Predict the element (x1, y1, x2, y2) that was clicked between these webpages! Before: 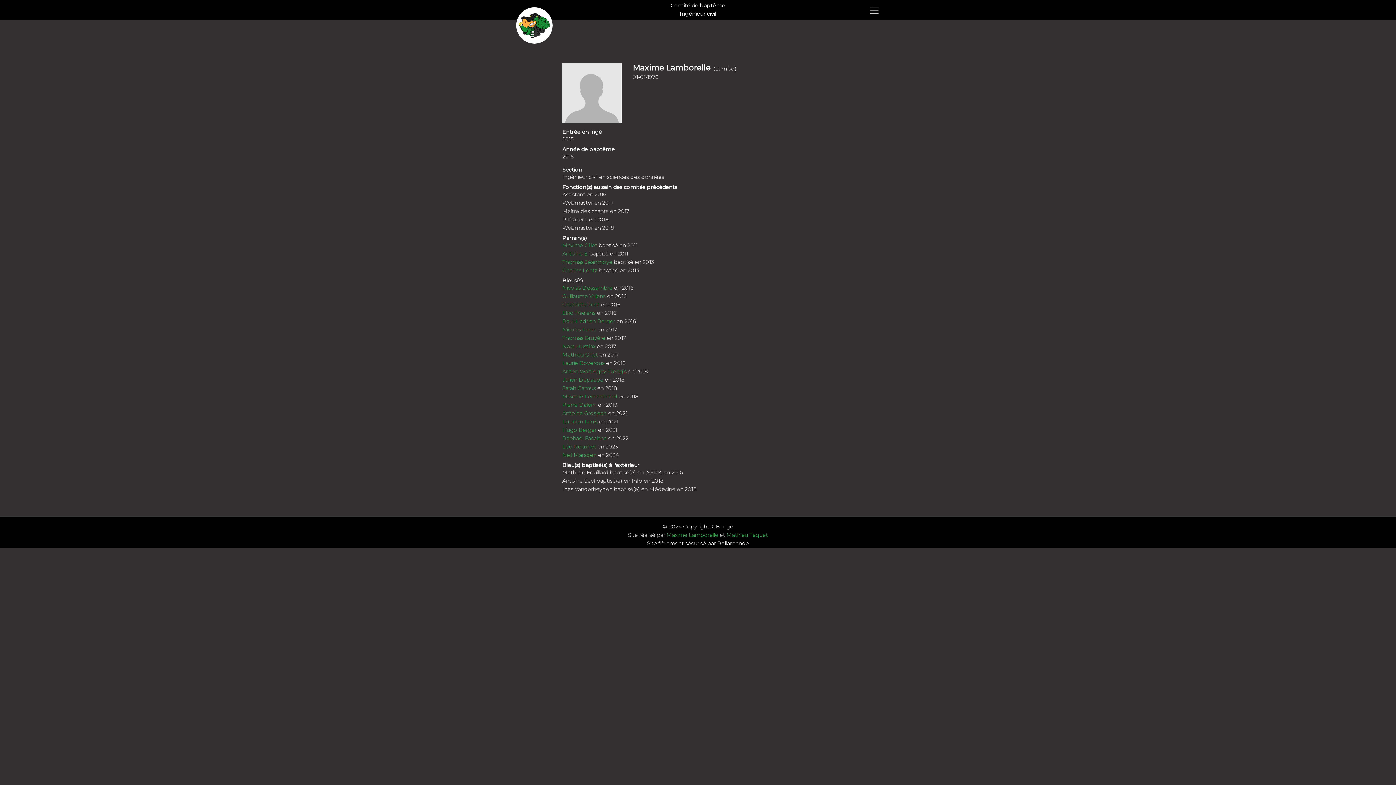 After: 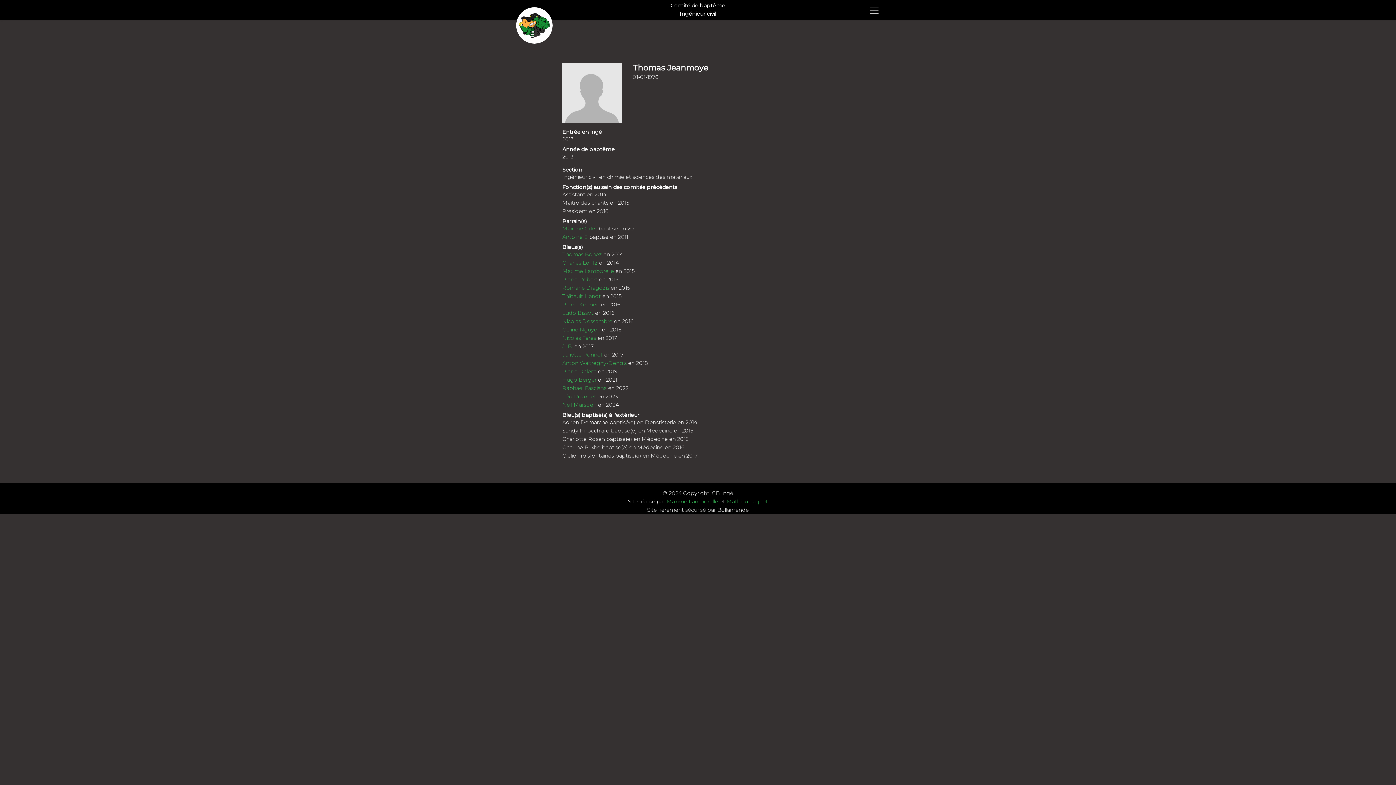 Action: bbox: (562, 258, 612, 265) label: Thomas Jeanmoye